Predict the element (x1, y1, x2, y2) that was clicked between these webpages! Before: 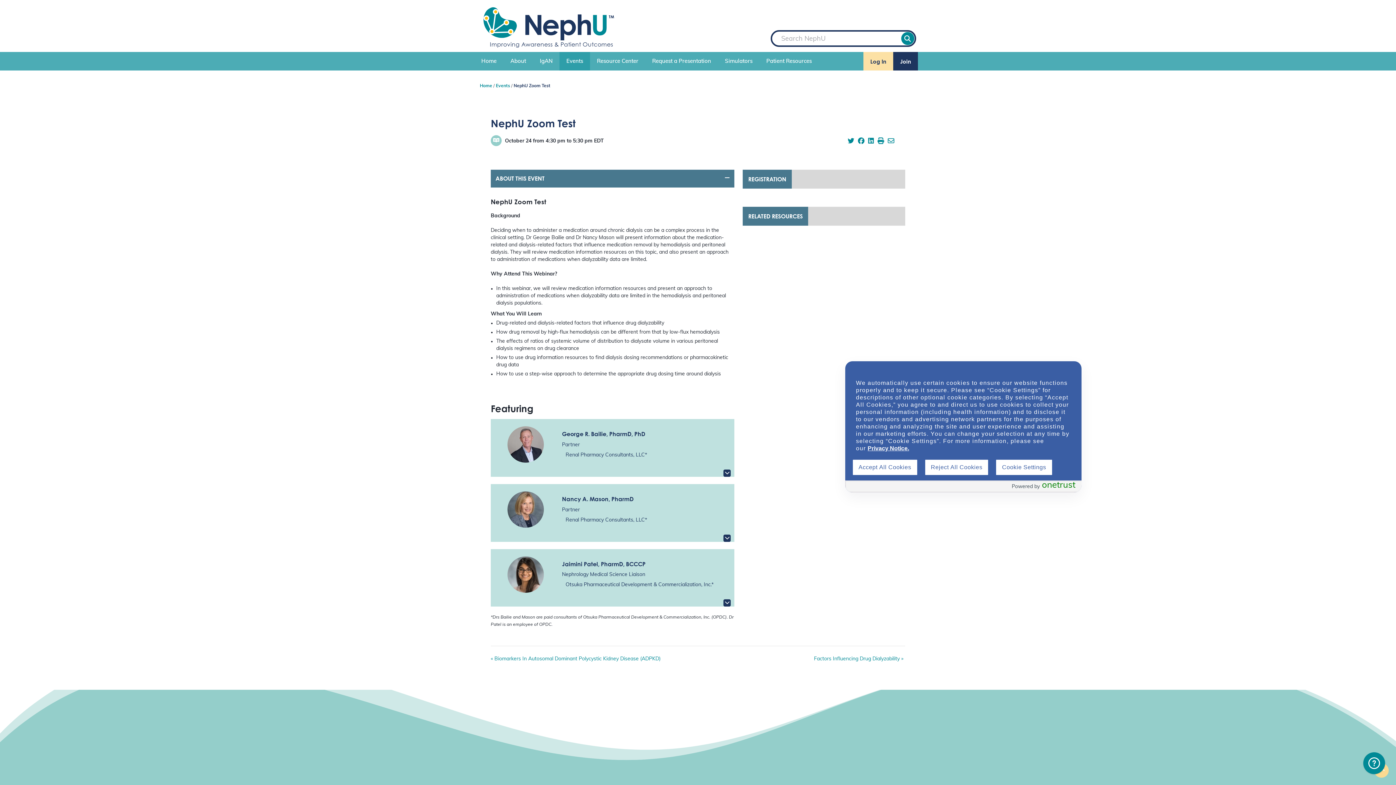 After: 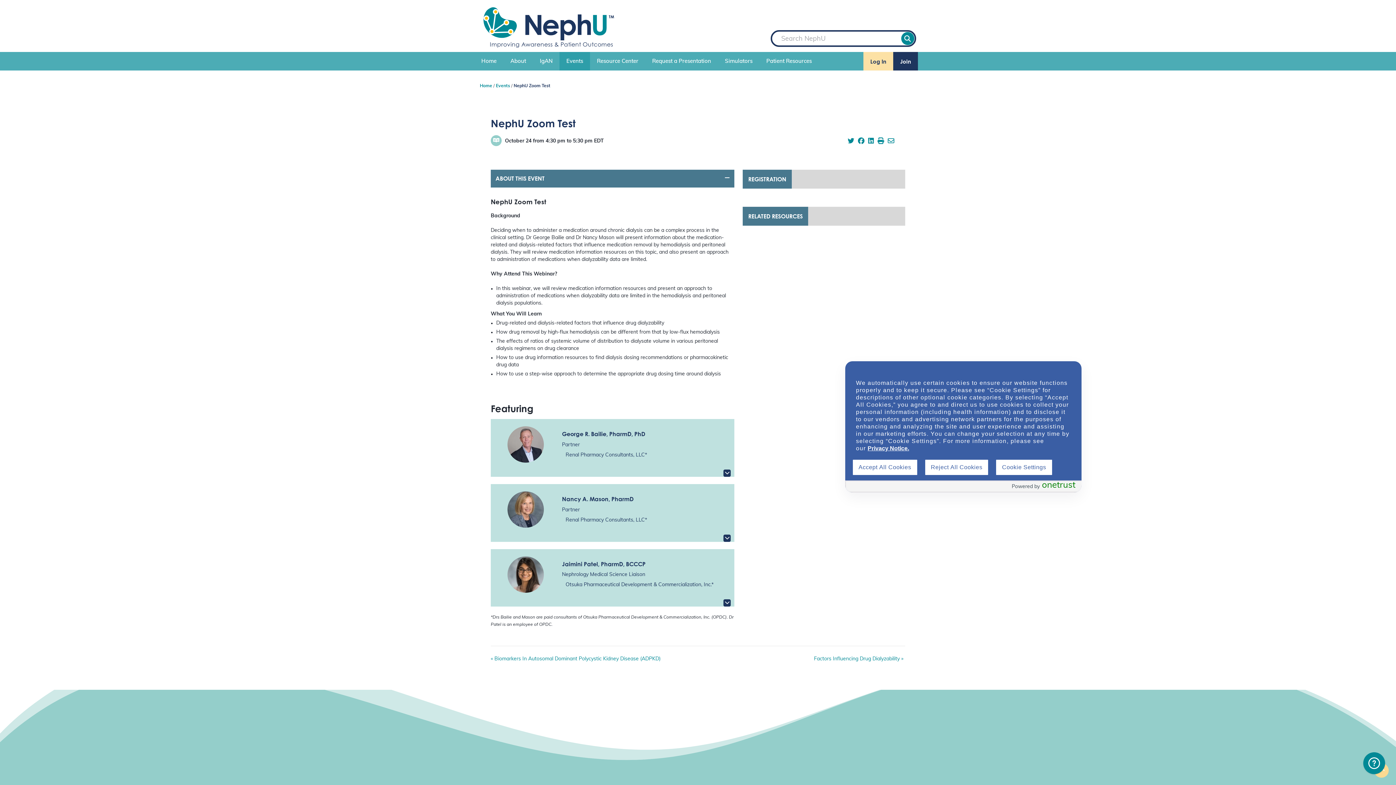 Action: bbox: (888, 138, 894, 145)